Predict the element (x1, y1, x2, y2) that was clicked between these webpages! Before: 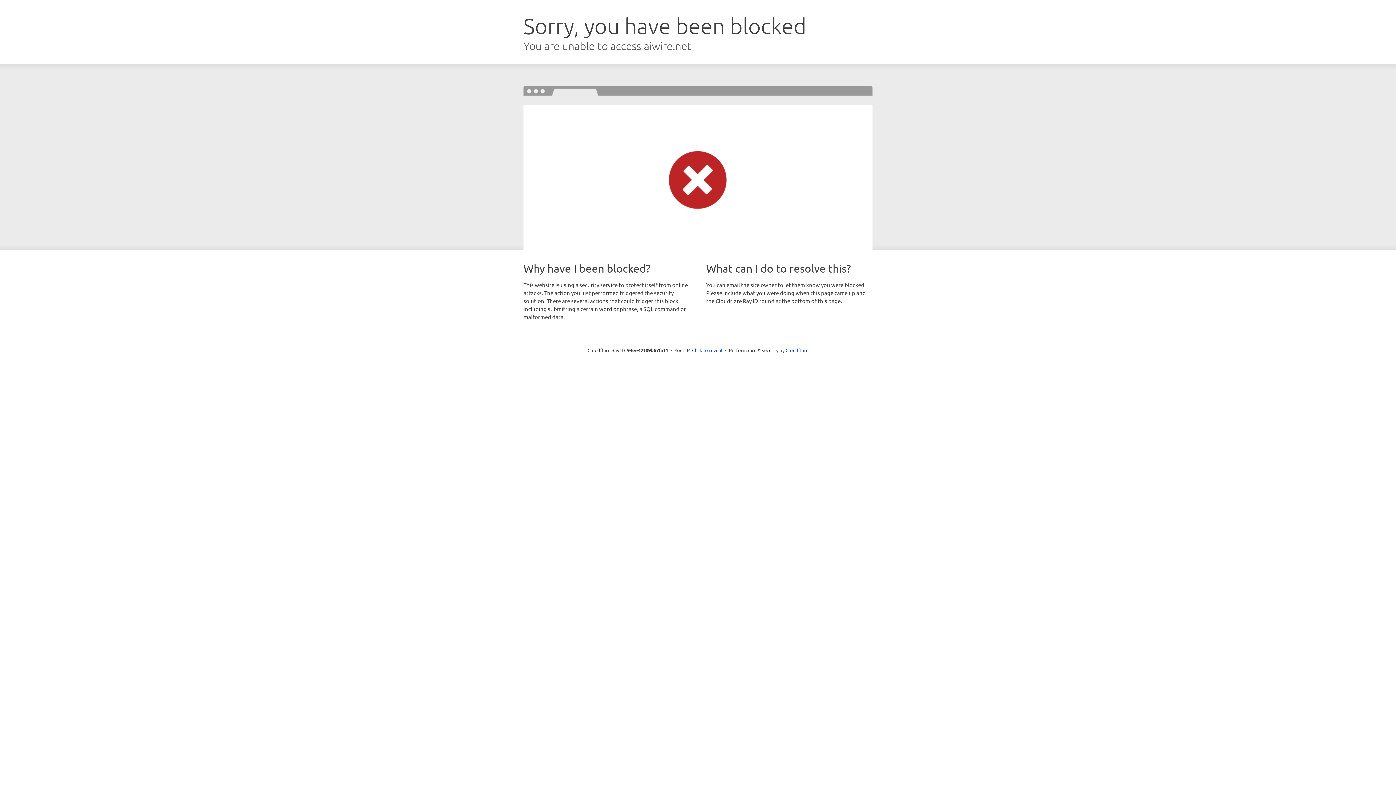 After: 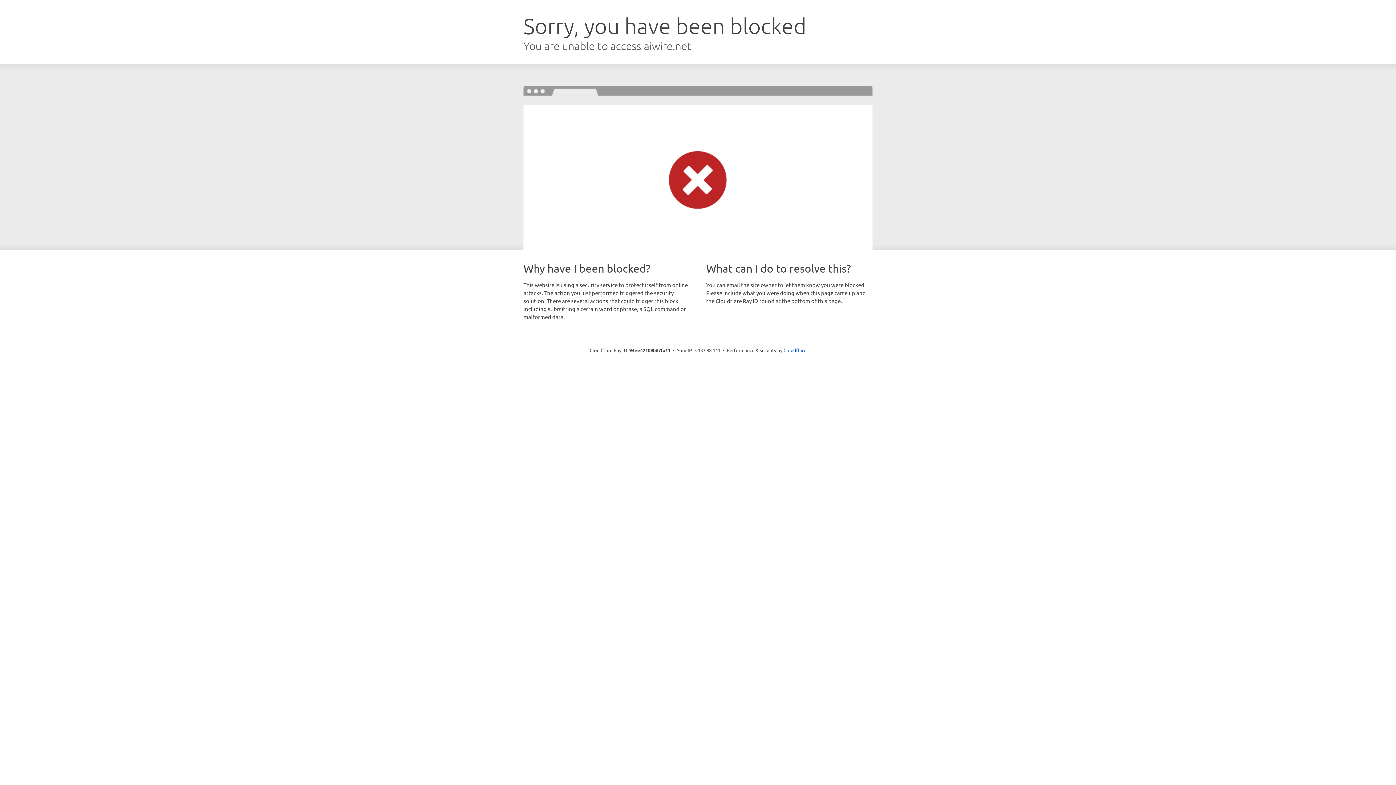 Action: label: Click to reveal bbox: (692, 346, 722, 353)